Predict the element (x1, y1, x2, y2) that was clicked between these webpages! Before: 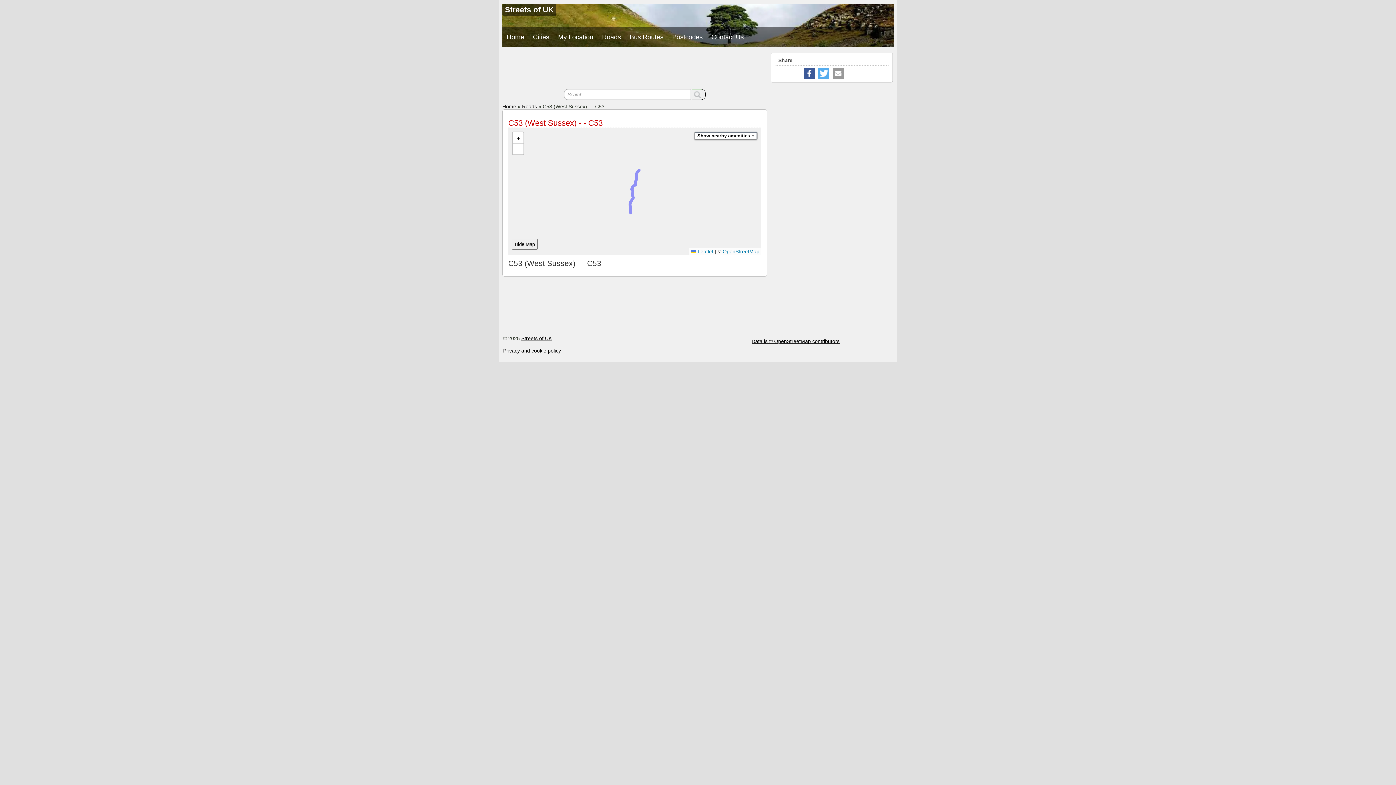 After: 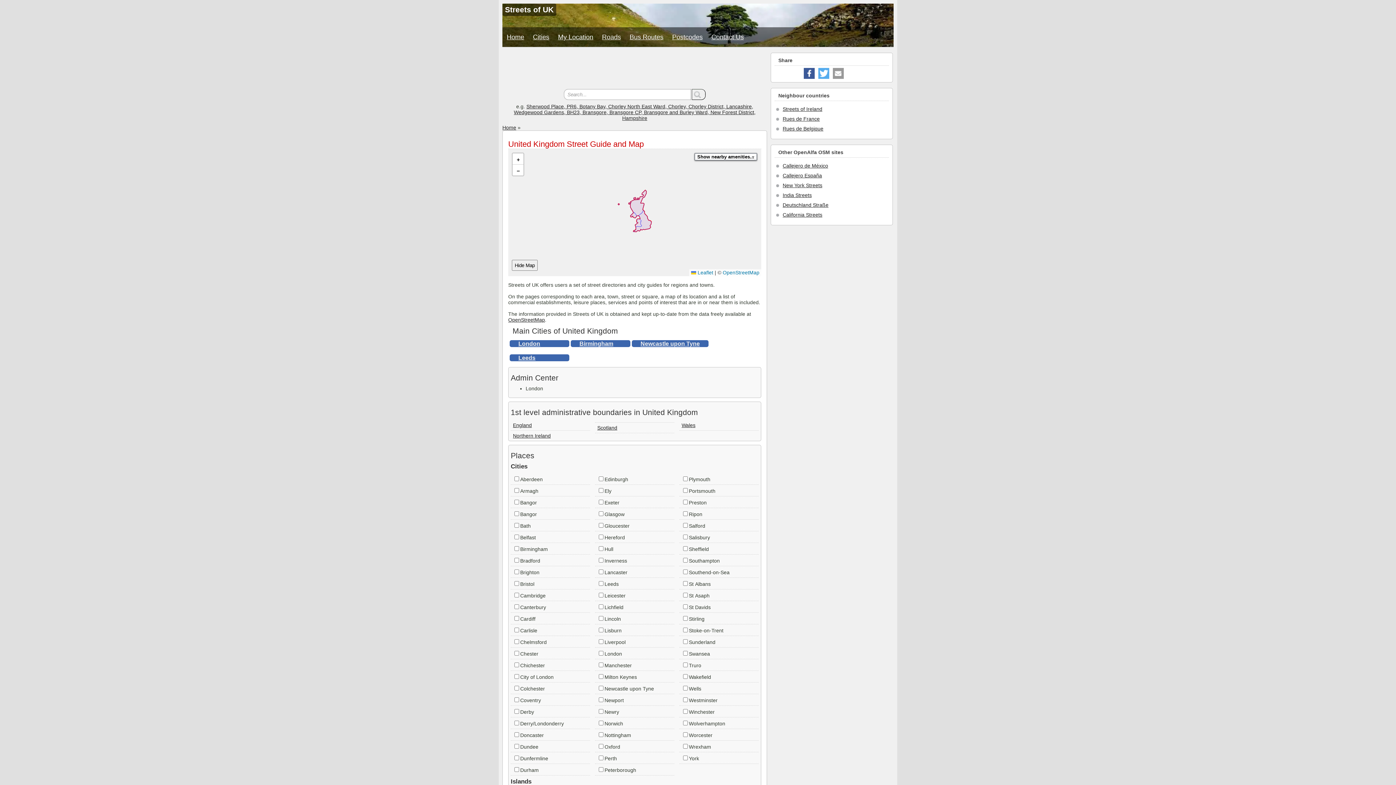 Action: bbox: (502, 103, 516, 109) label: Home